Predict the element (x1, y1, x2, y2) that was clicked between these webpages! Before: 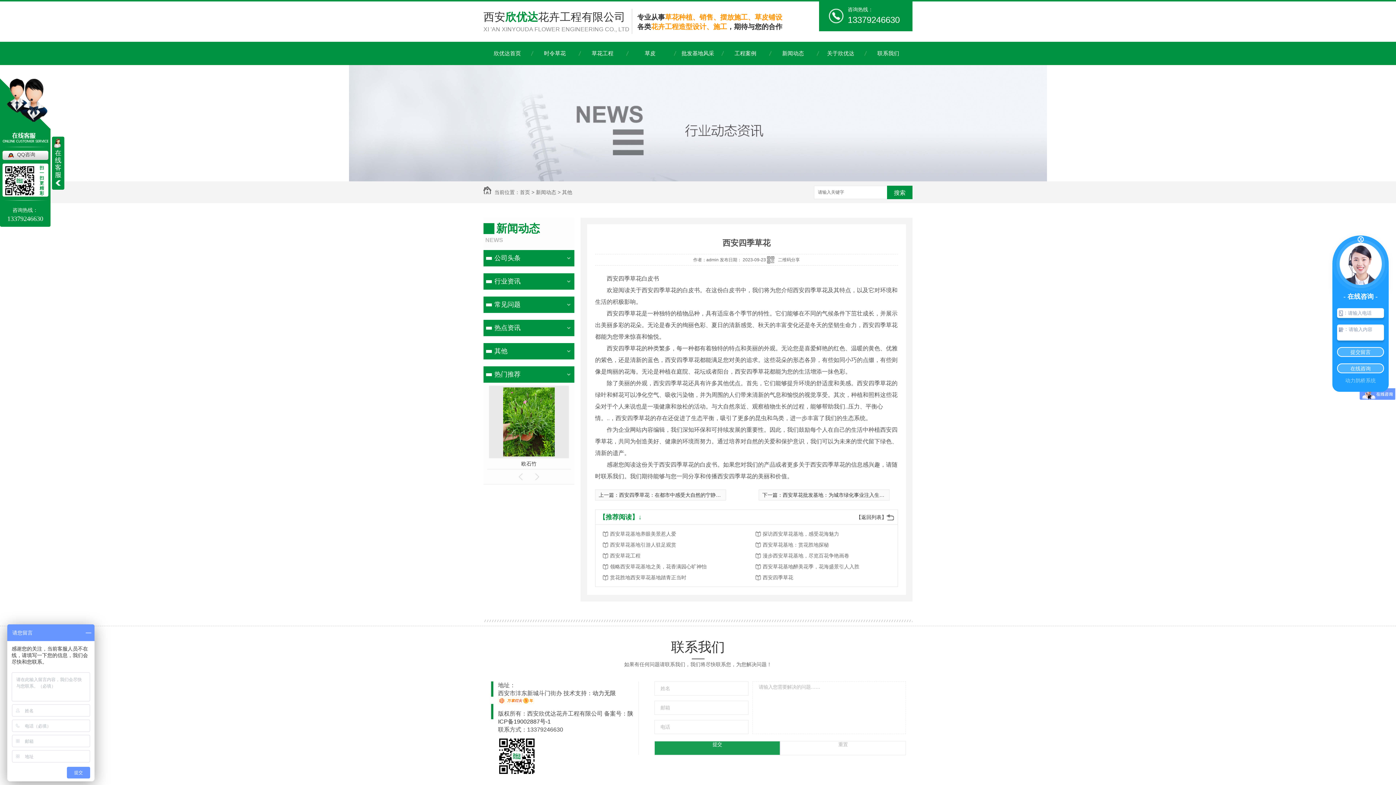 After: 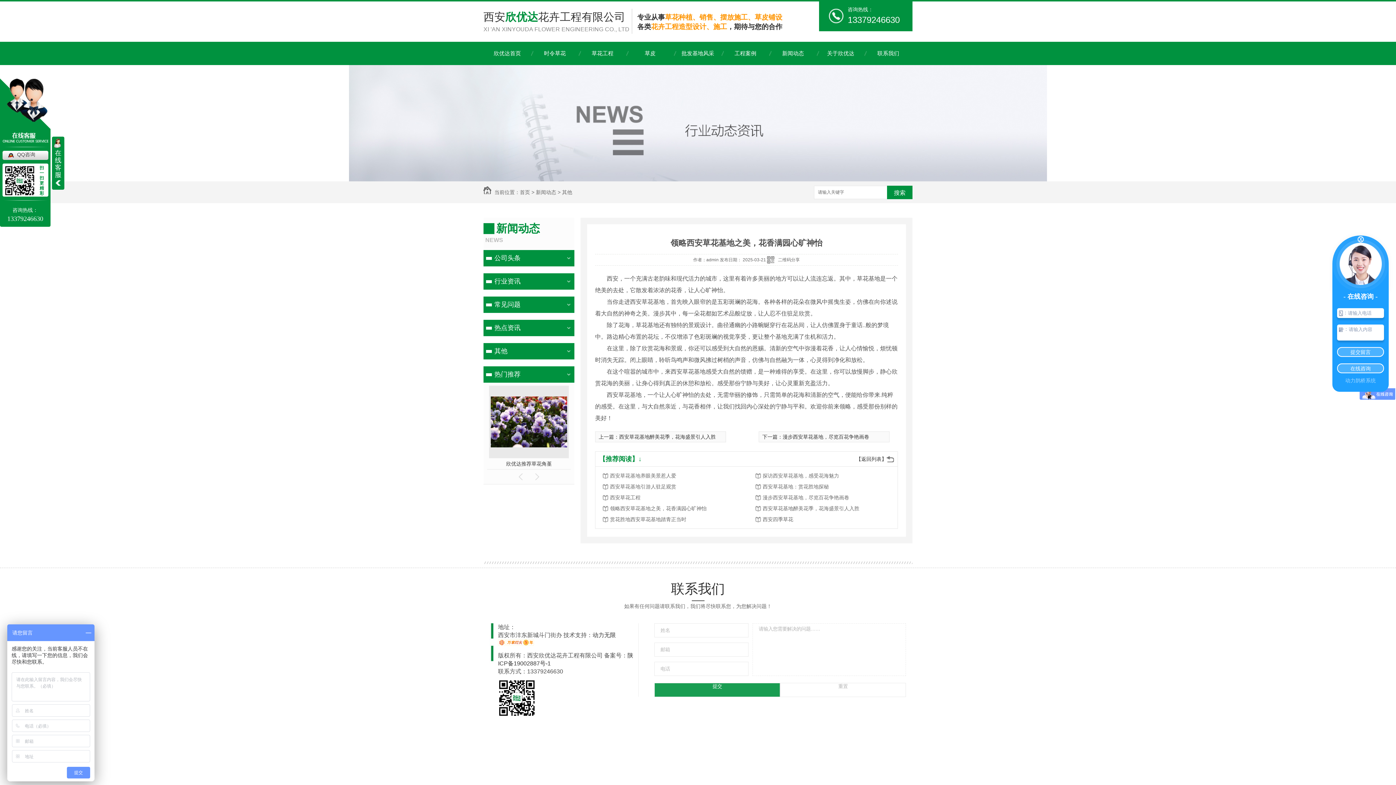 Action: bbox: (610, 561, 726, 572) label: 领略西安草花基地之美，花香满园心旷神怡